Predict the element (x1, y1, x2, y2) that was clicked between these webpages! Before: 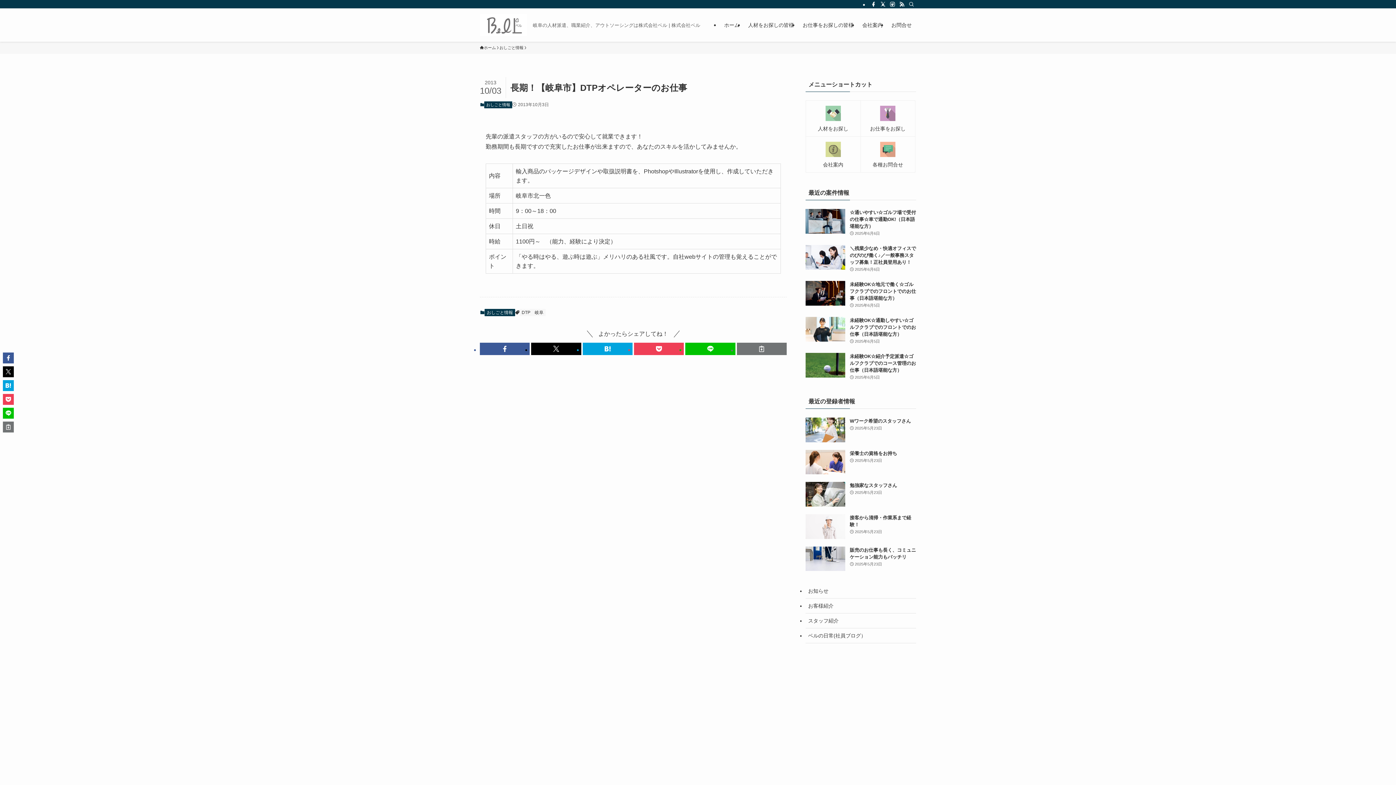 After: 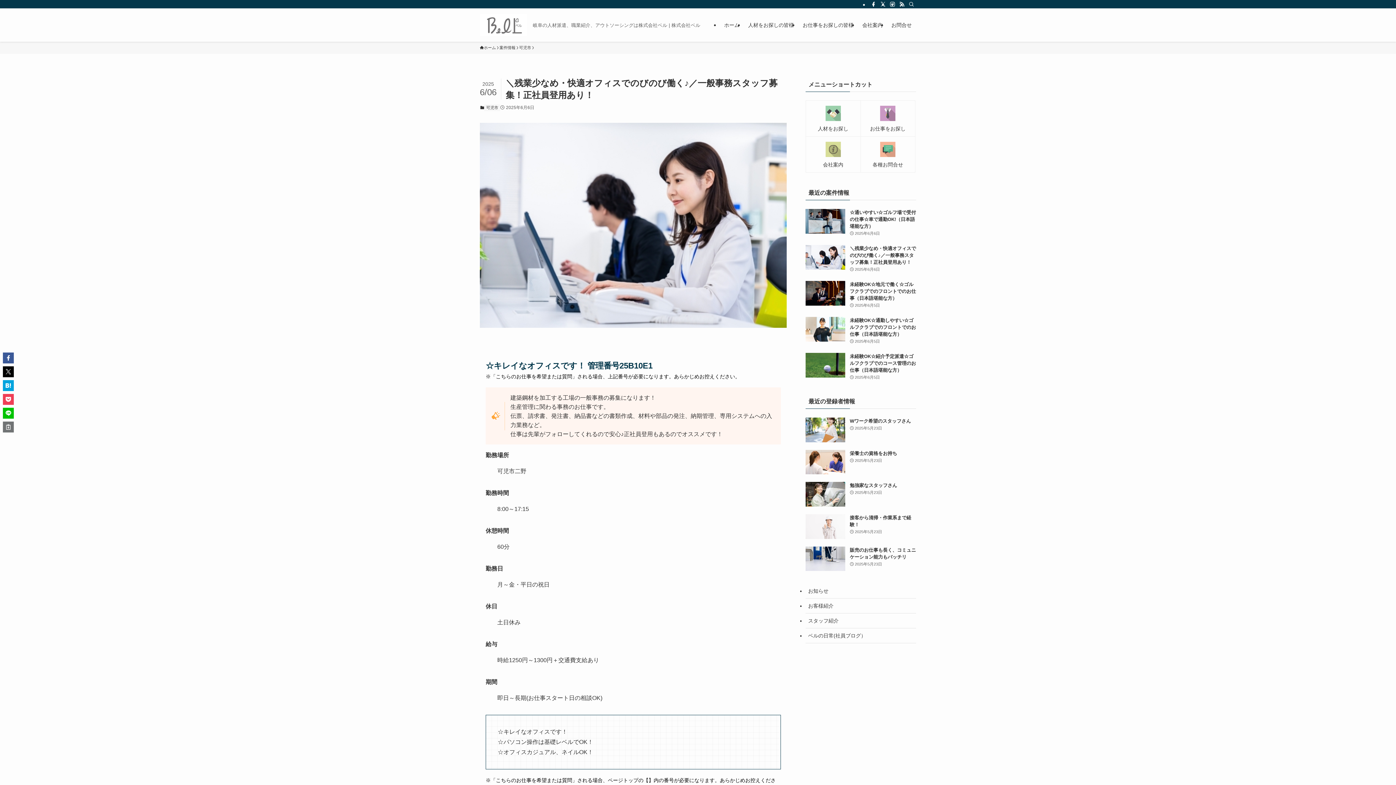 Action: bbox: (805, 245, 916, 273) label: ＼残業少なめ・快適オフィスでのびのび働く♪／一般事務スタッフ募集！正社員登用あり！
2025年6月6日